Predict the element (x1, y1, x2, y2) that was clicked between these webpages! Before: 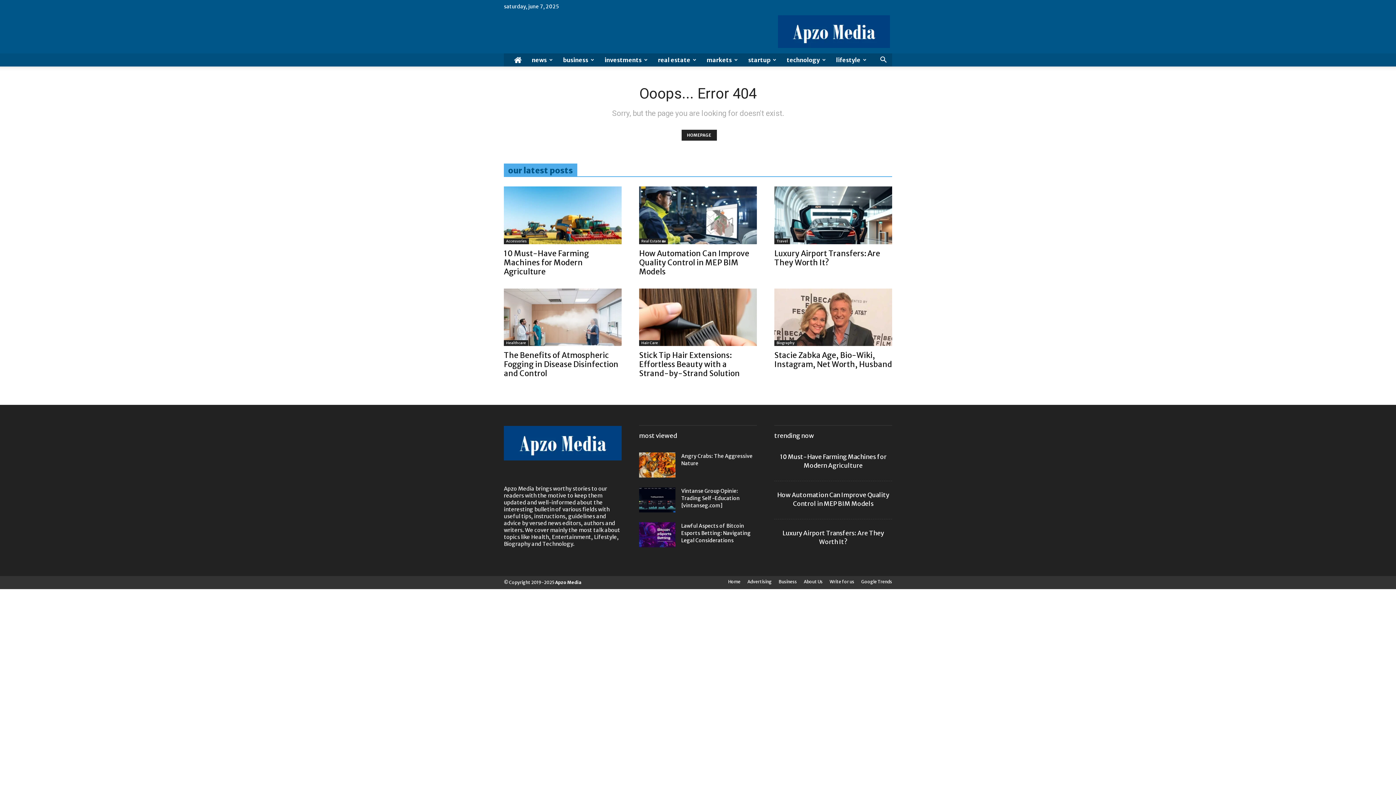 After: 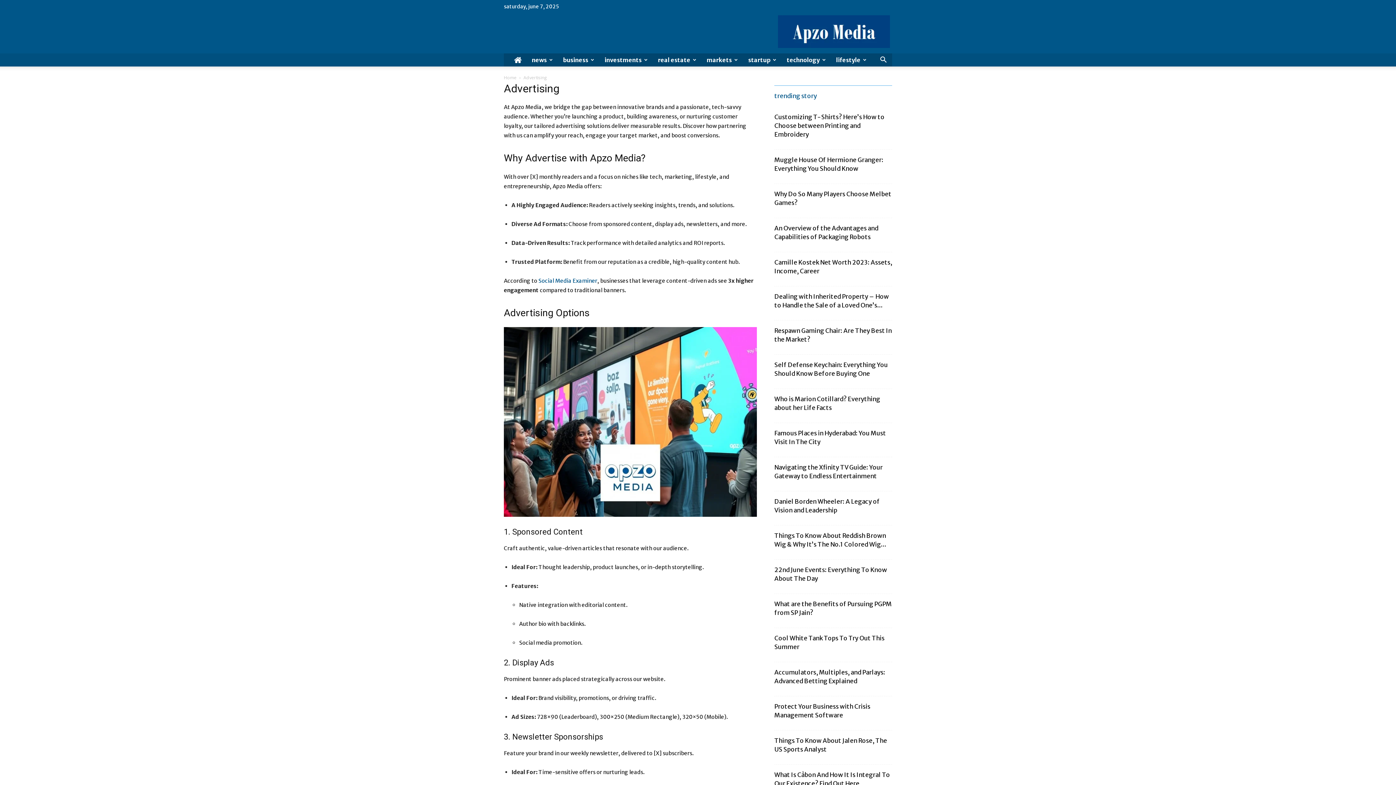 Action: label: Advertising bbox: (747, 578, 772, 585)